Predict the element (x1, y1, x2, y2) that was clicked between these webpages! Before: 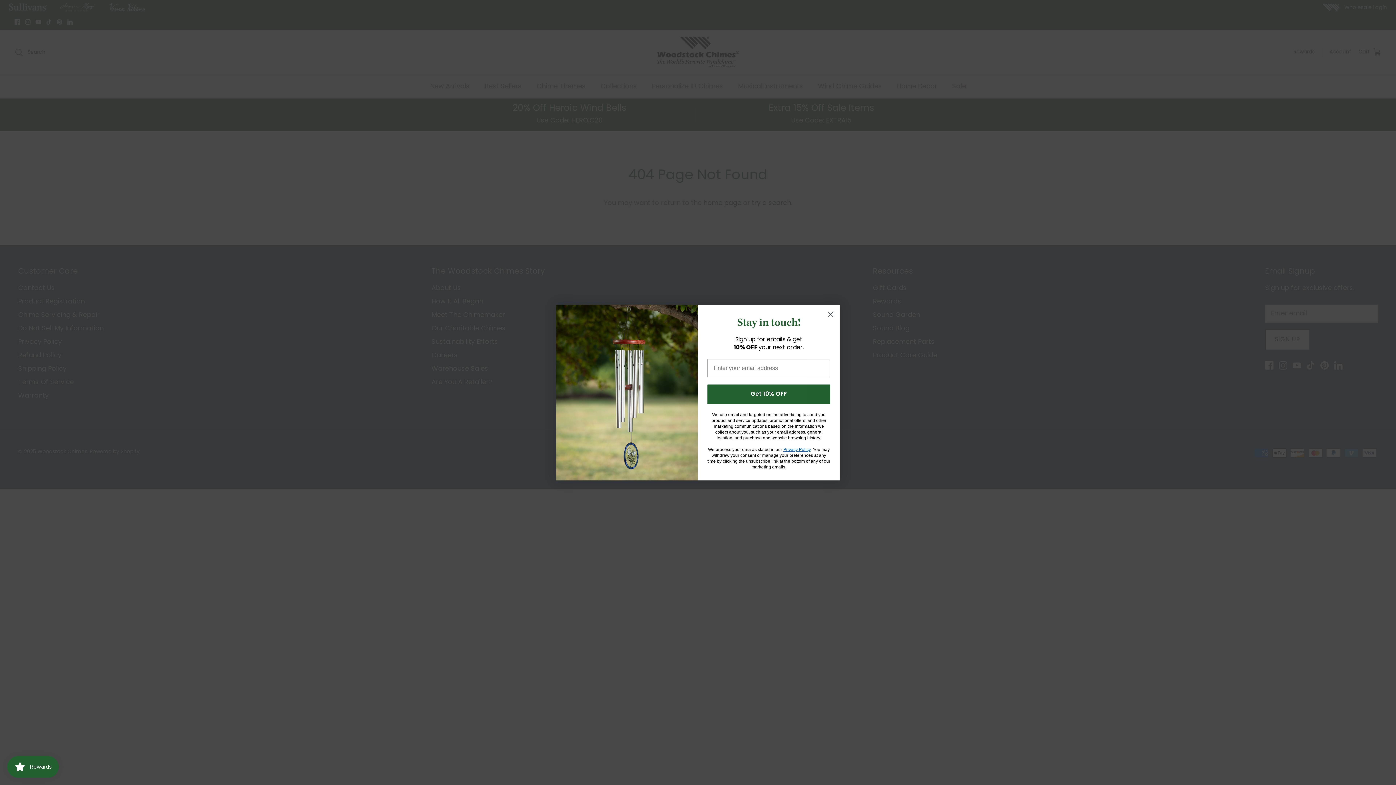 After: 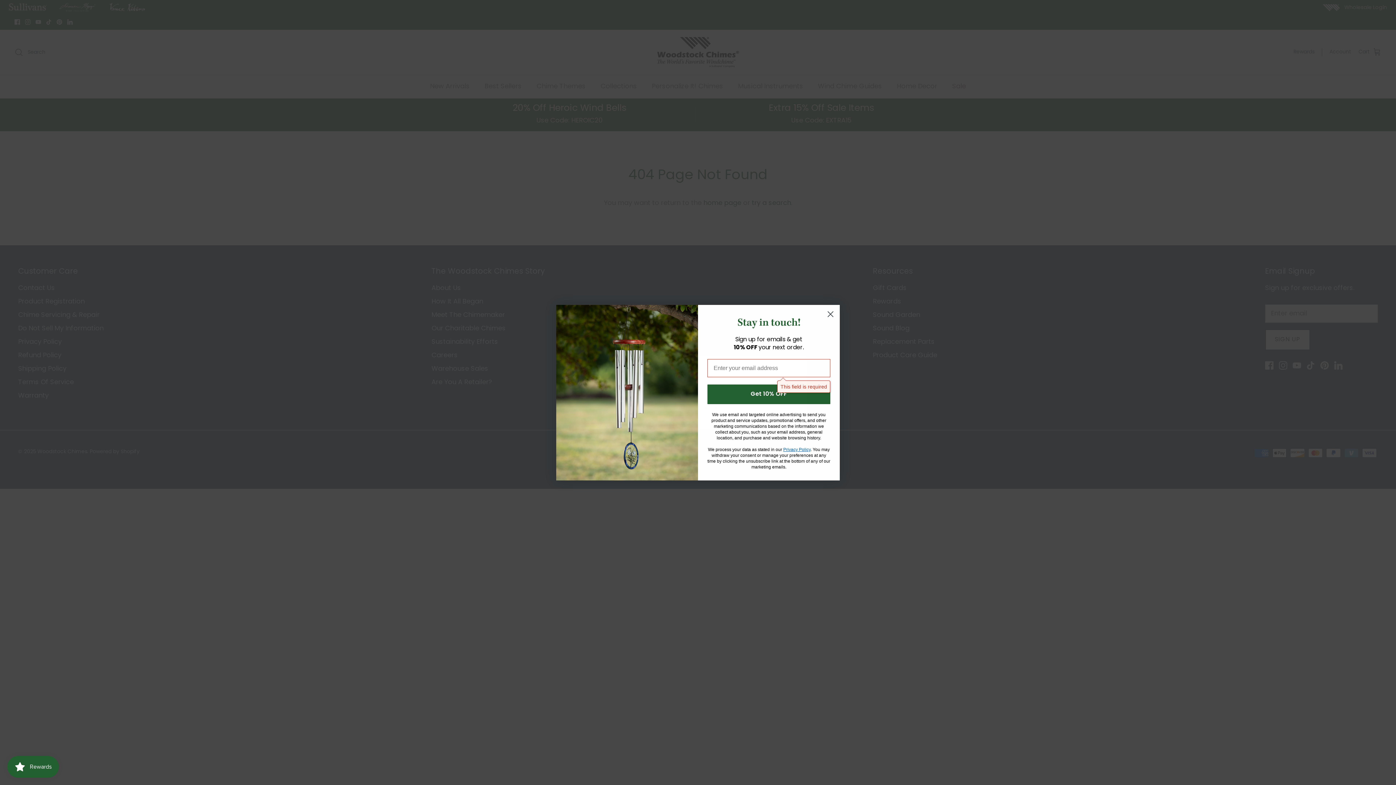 Action: label: Get 10% OFF bbox: (707, 397, 830, 417)